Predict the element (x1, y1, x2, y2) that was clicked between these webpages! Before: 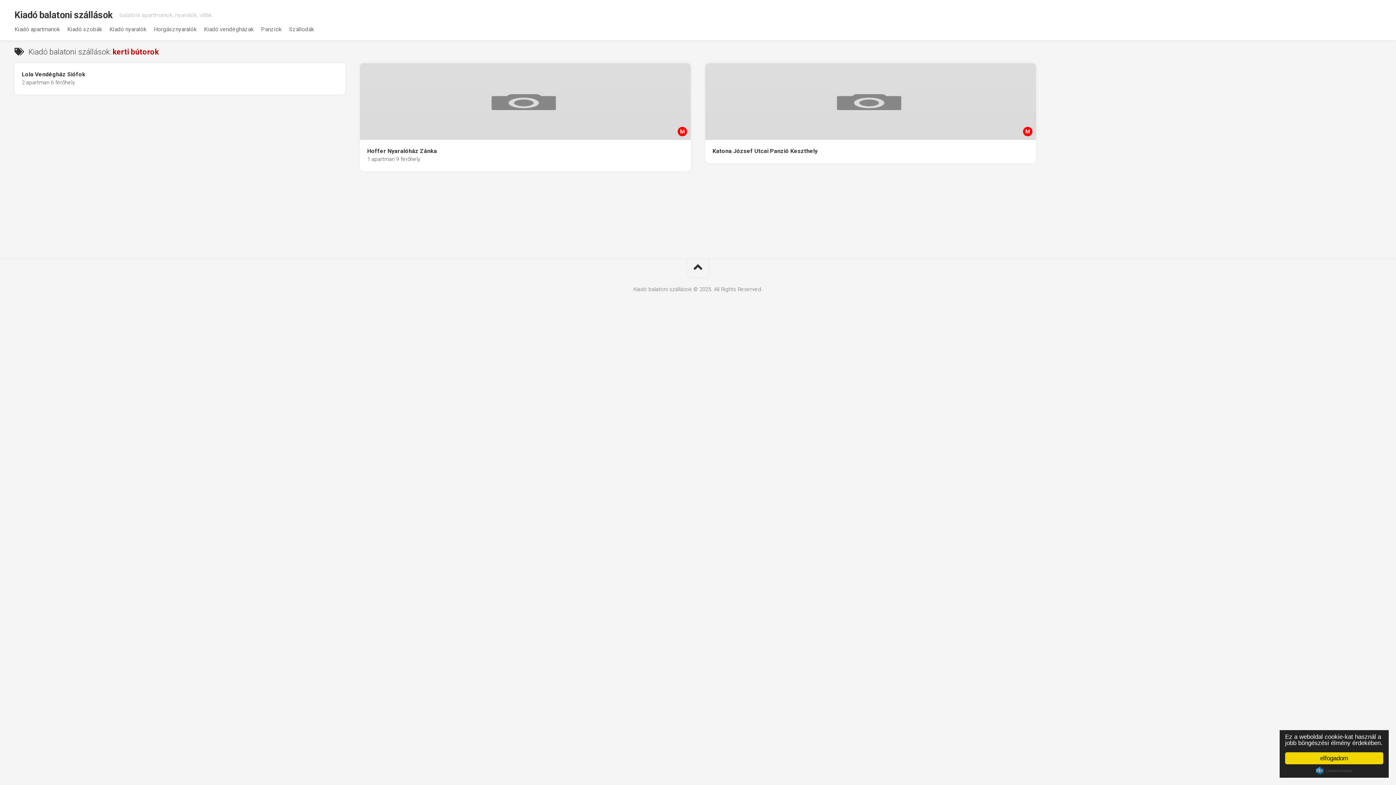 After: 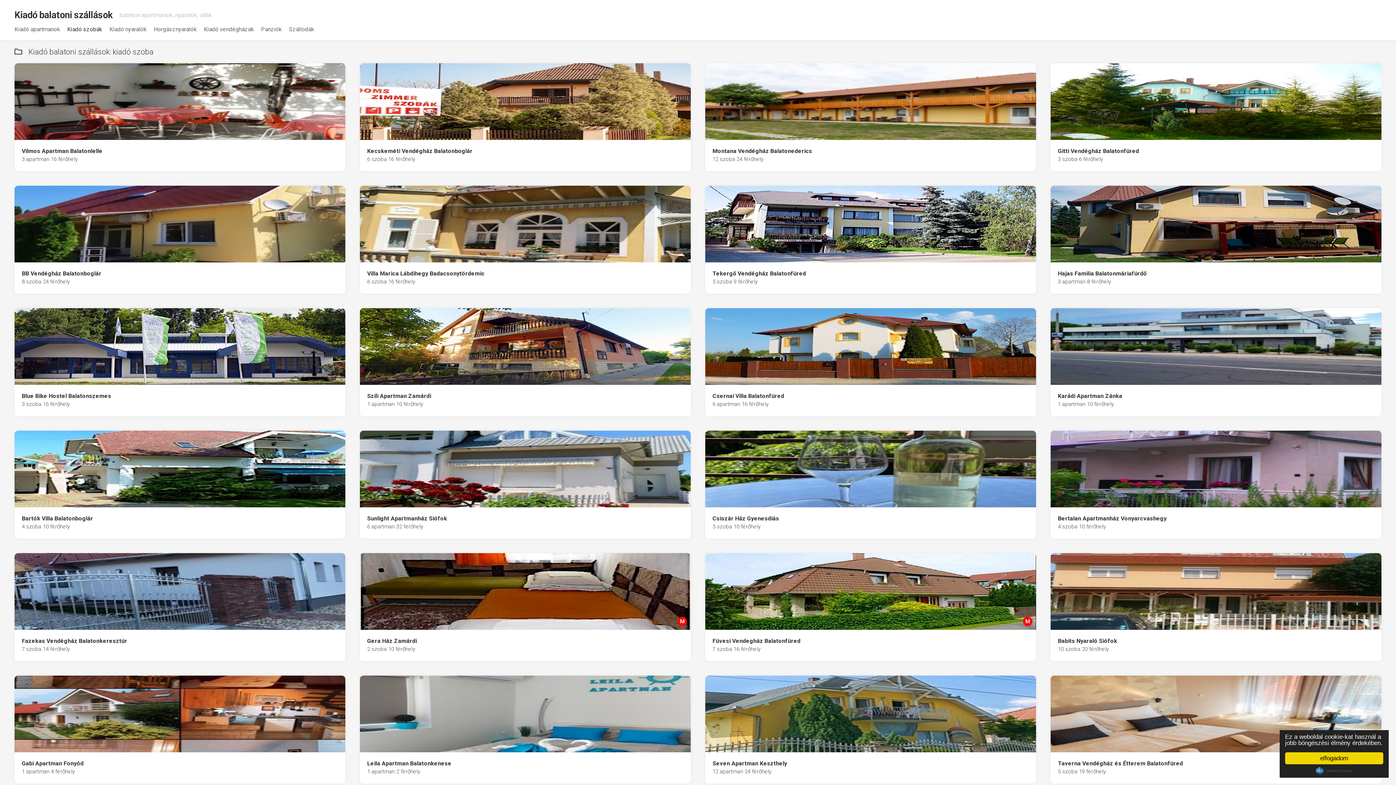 Action: bbox: (67, 25, 102, 33) label: Kiadó szobák